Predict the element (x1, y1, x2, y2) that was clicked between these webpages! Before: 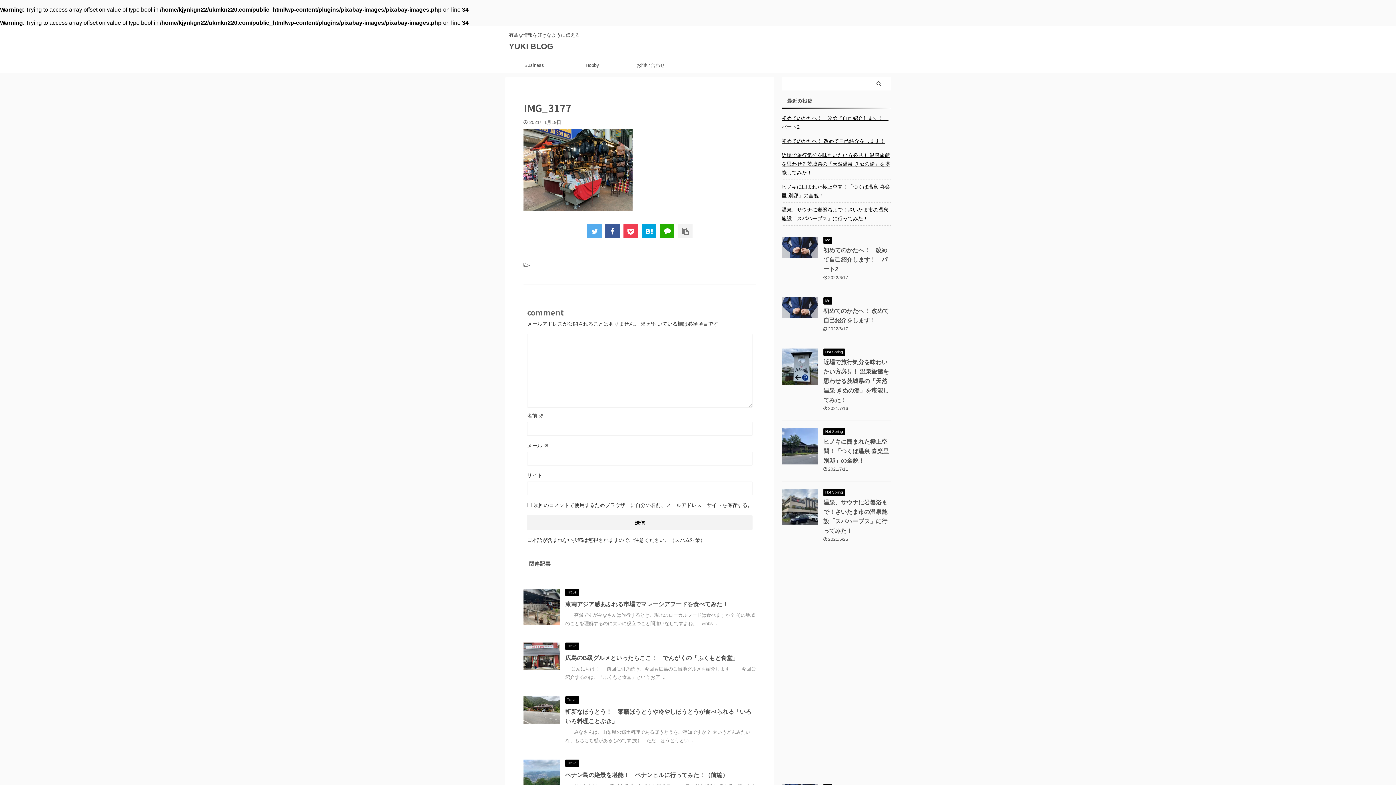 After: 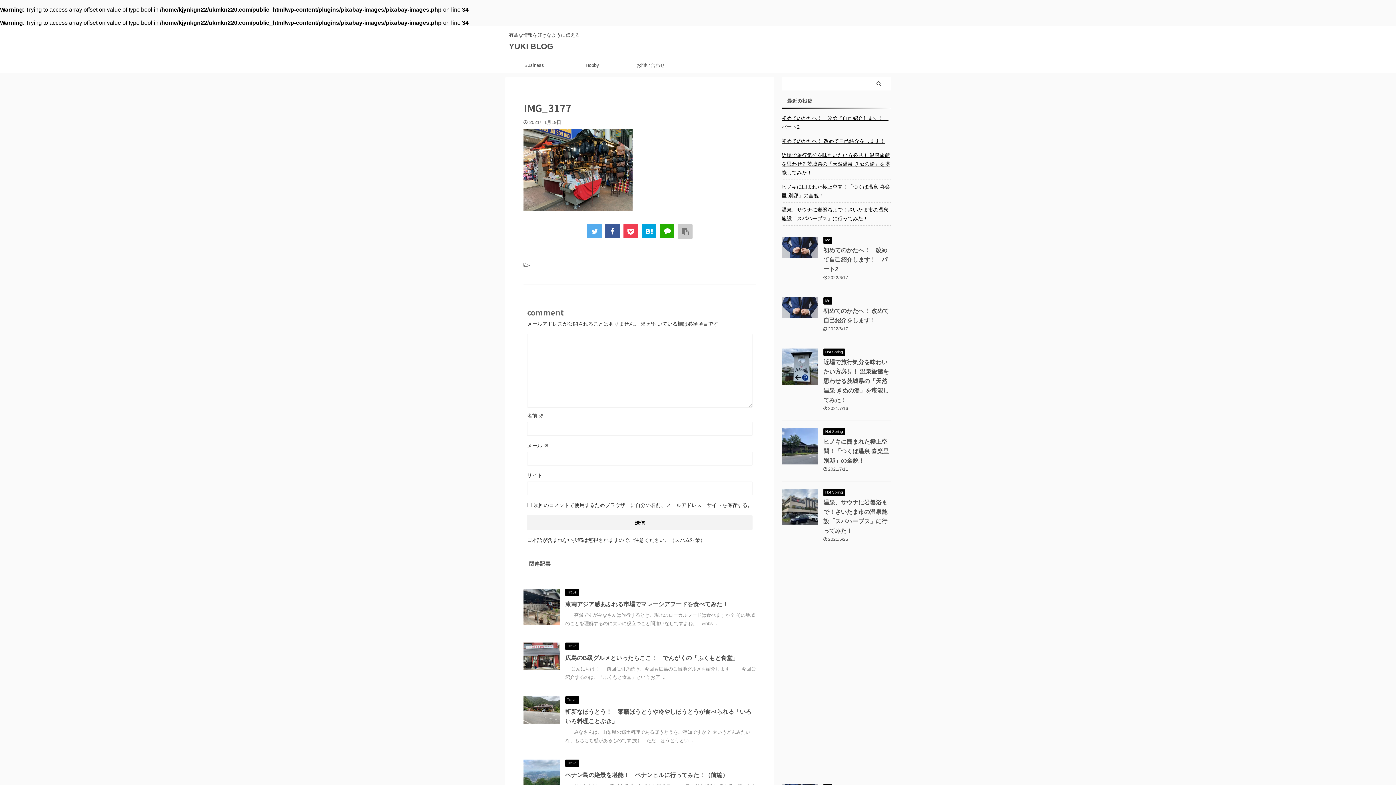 Action: bbox: (678, 224, 692, 238)